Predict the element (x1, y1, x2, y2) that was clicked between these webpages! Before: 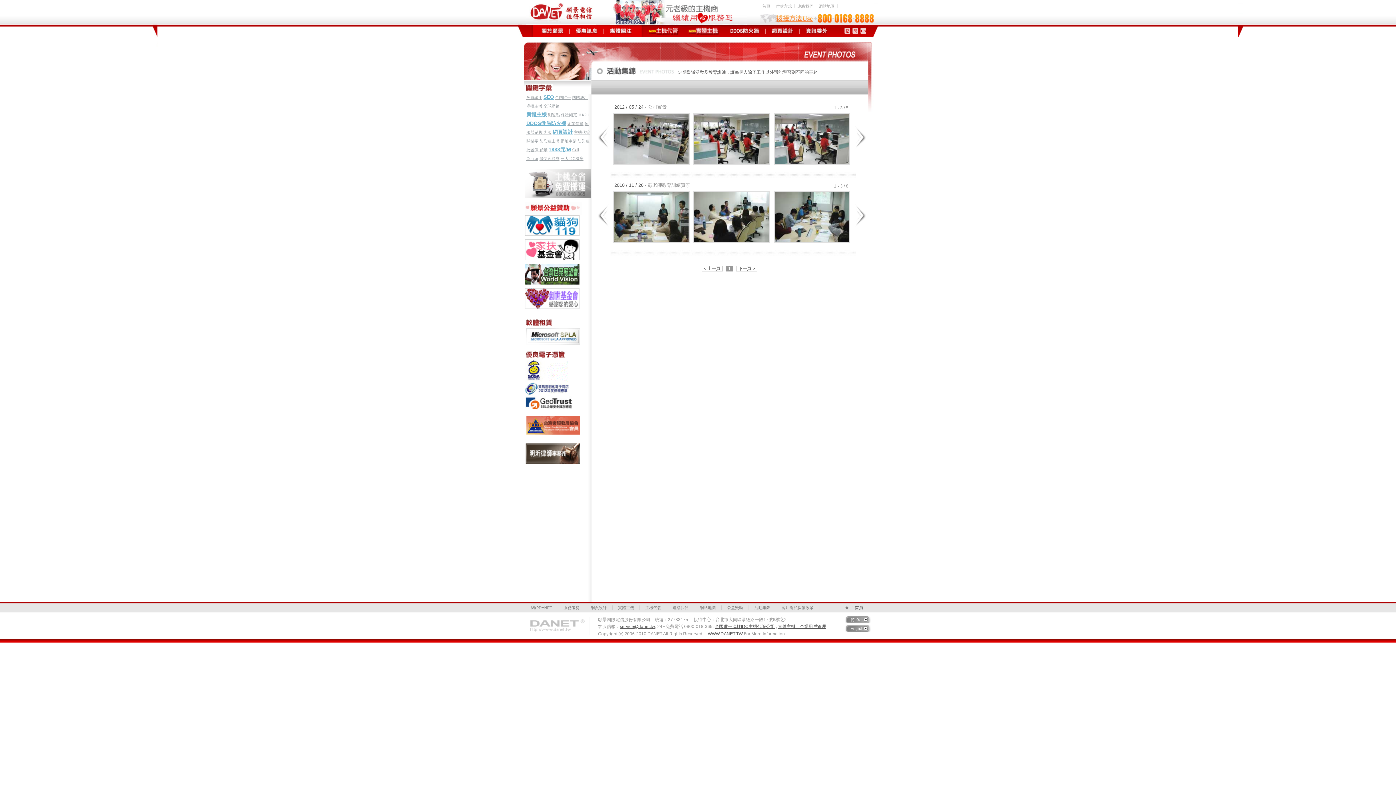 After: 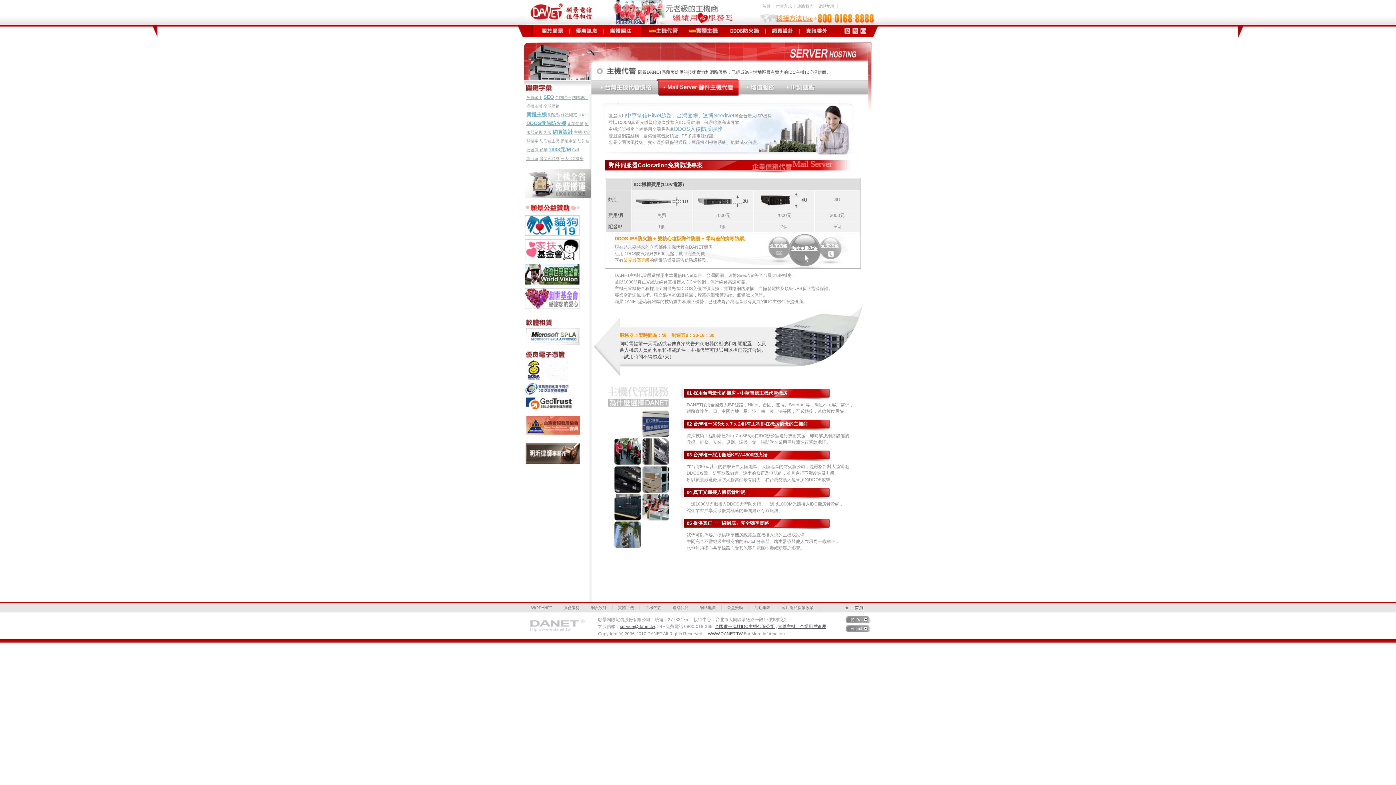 Action: bbox: (567, 121, 583, 125) label: 企業信箱